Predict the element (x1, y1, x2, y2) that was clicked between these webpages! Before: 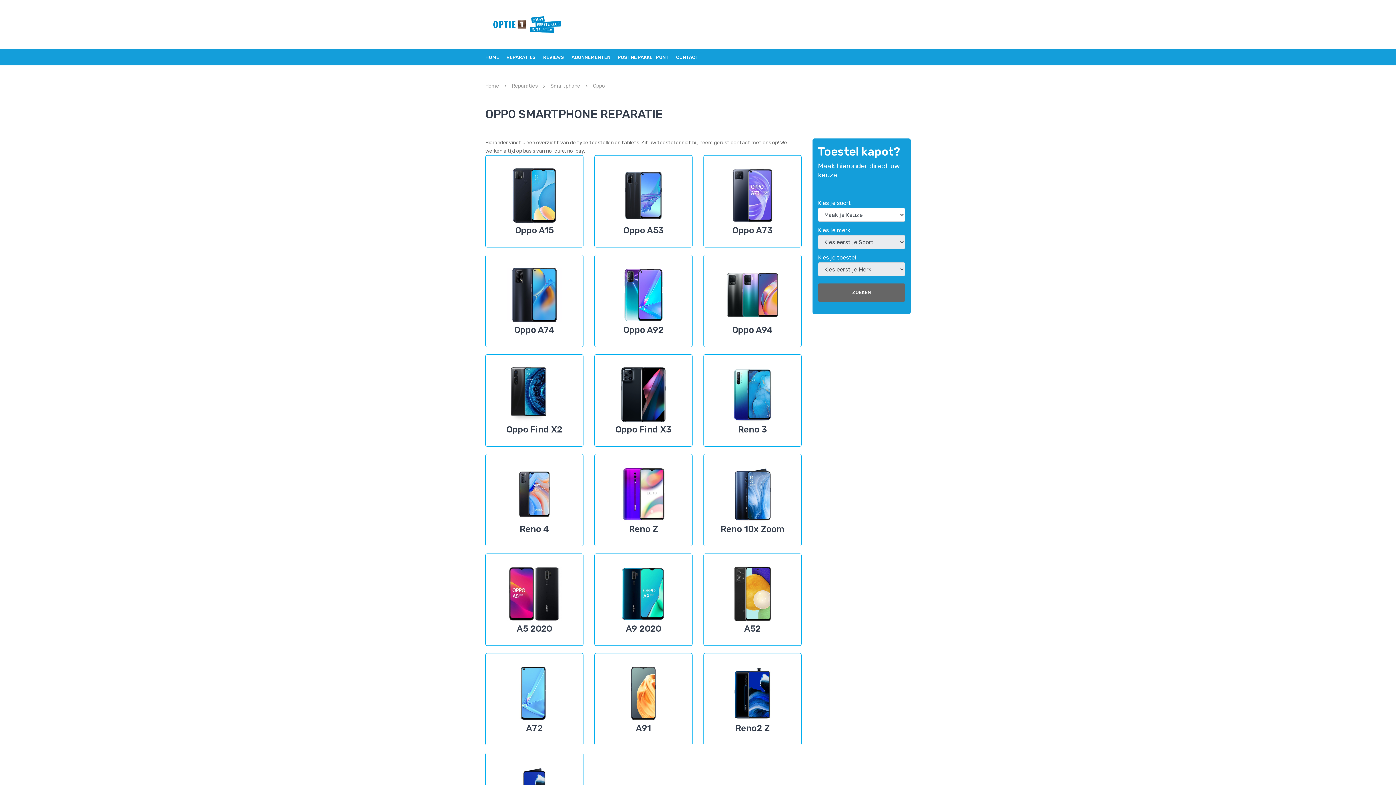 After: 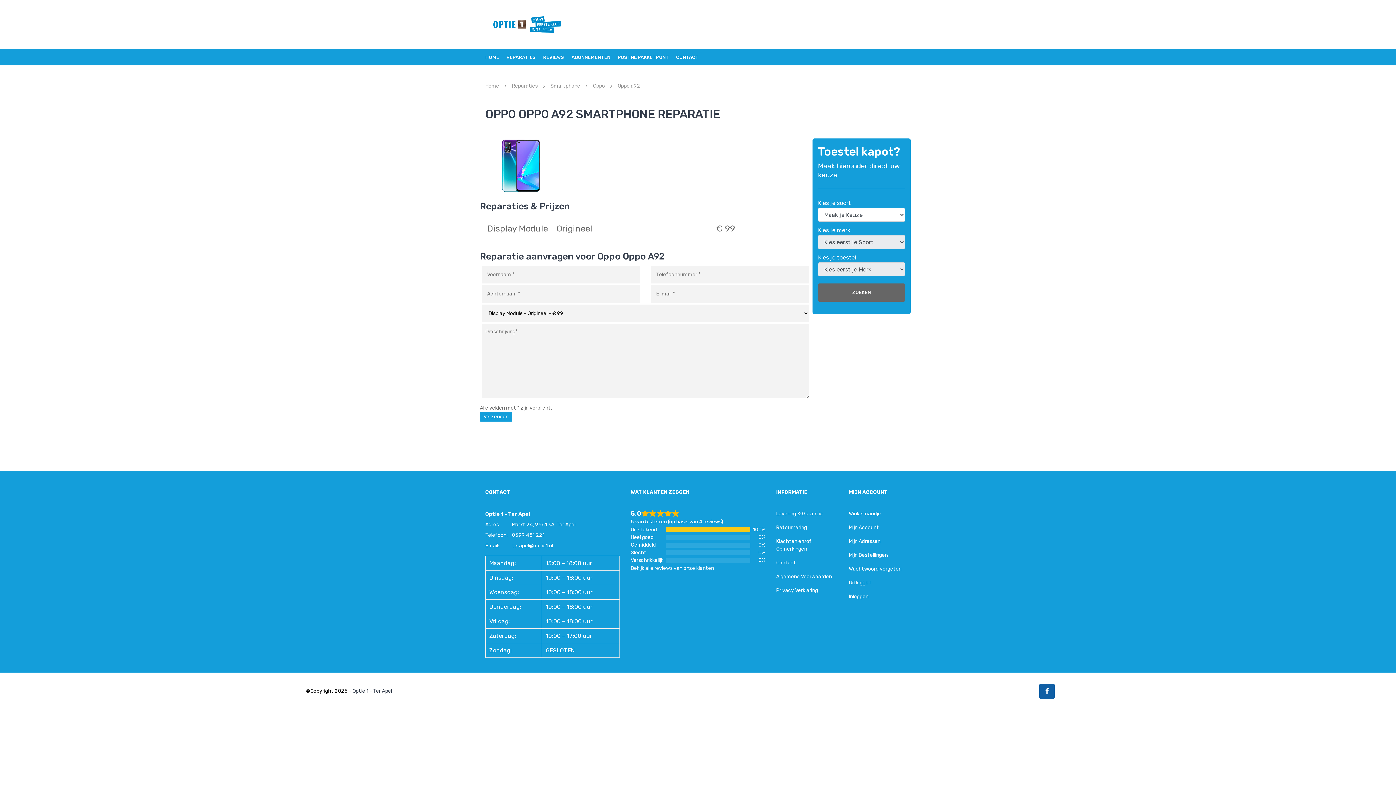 Action: bbox: (594, 254, 692, 347) label: Oppo A92